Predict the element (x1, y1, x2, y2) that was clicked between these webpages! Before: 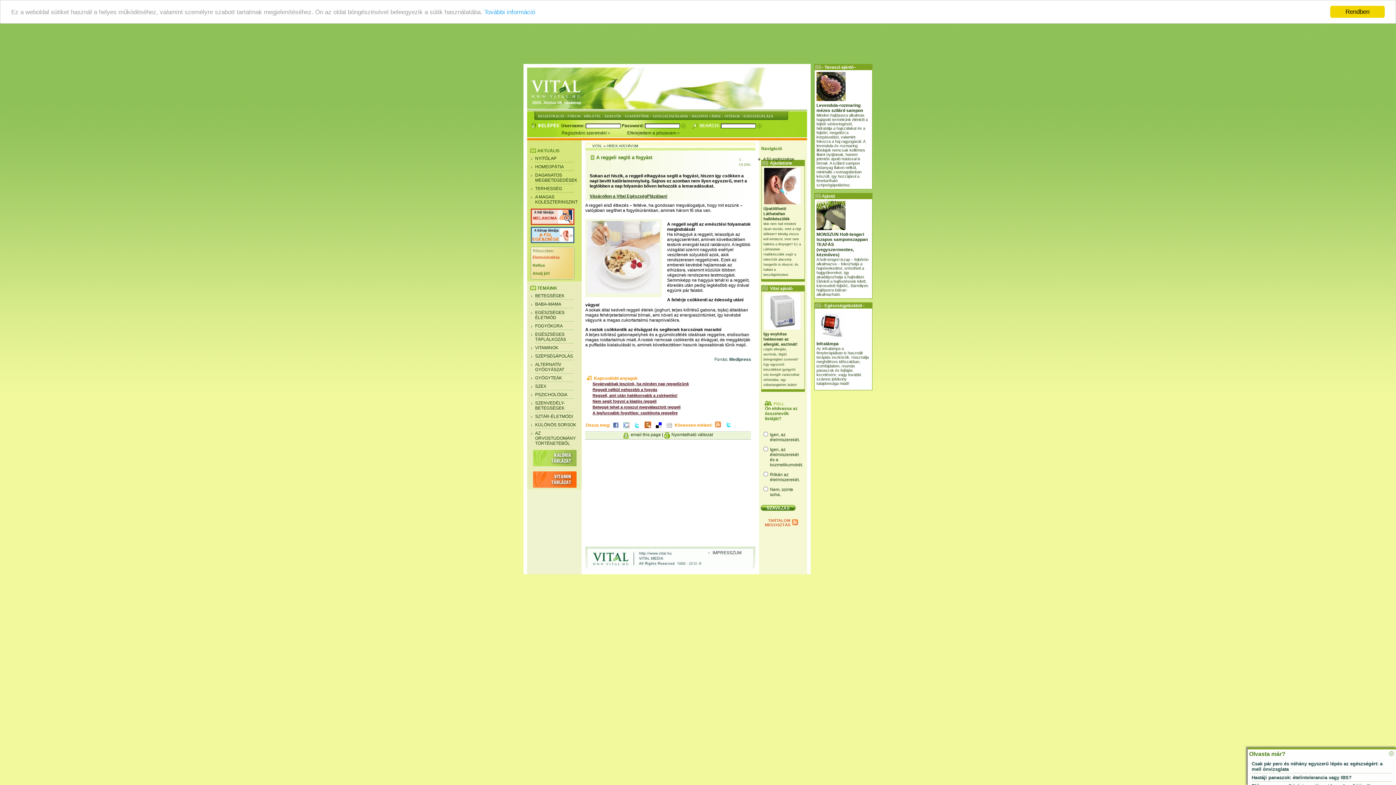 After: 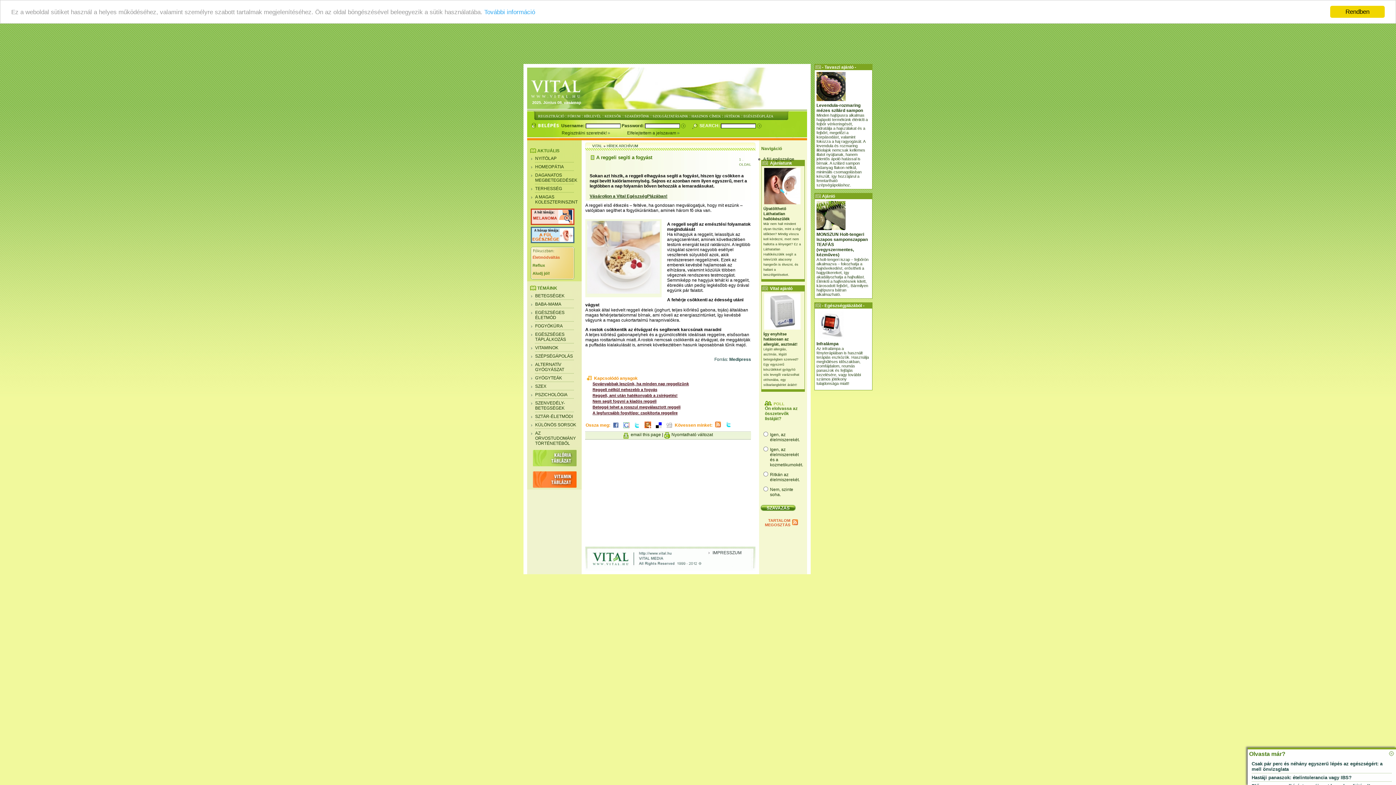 Action: label: Minden hajtípusra alkalmas hajápoló termékünk élénkíti a fejbőr vérkeringését, hidratálja a hajszálakat és a fejbőrt, megelőzi a korpásodást, valamint fokozza a haj ragyogását. A levendula és rozmaring illóolajok nemcsak kellemes illatot nyújtanak, hanem jelentős ápoló hatással is bírnak. A szilárd sampon műanyag flakon nélkül, minimális csomagolásban készült, így hozzájárul a fenntartható szépségápoláshoz. bbox: (816, 113, 868, 187)